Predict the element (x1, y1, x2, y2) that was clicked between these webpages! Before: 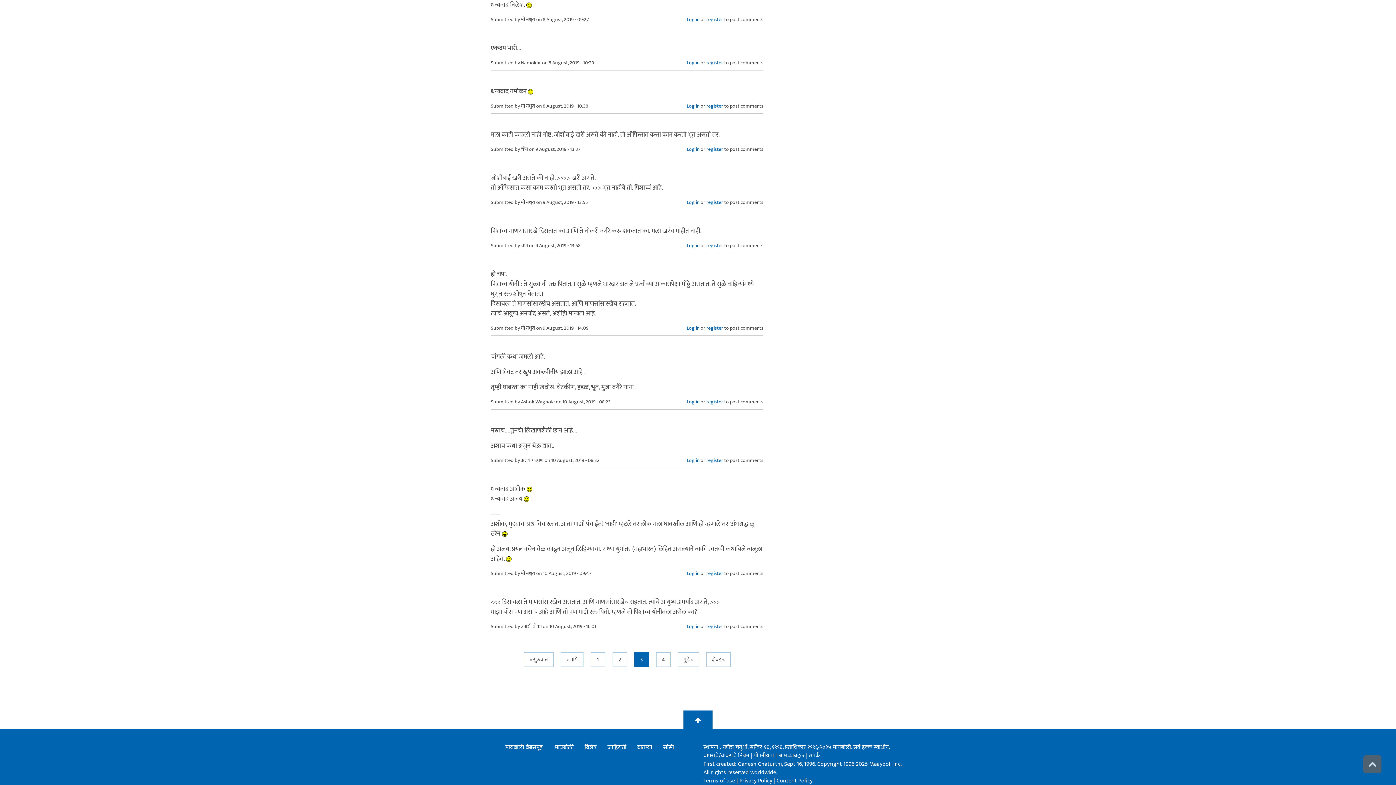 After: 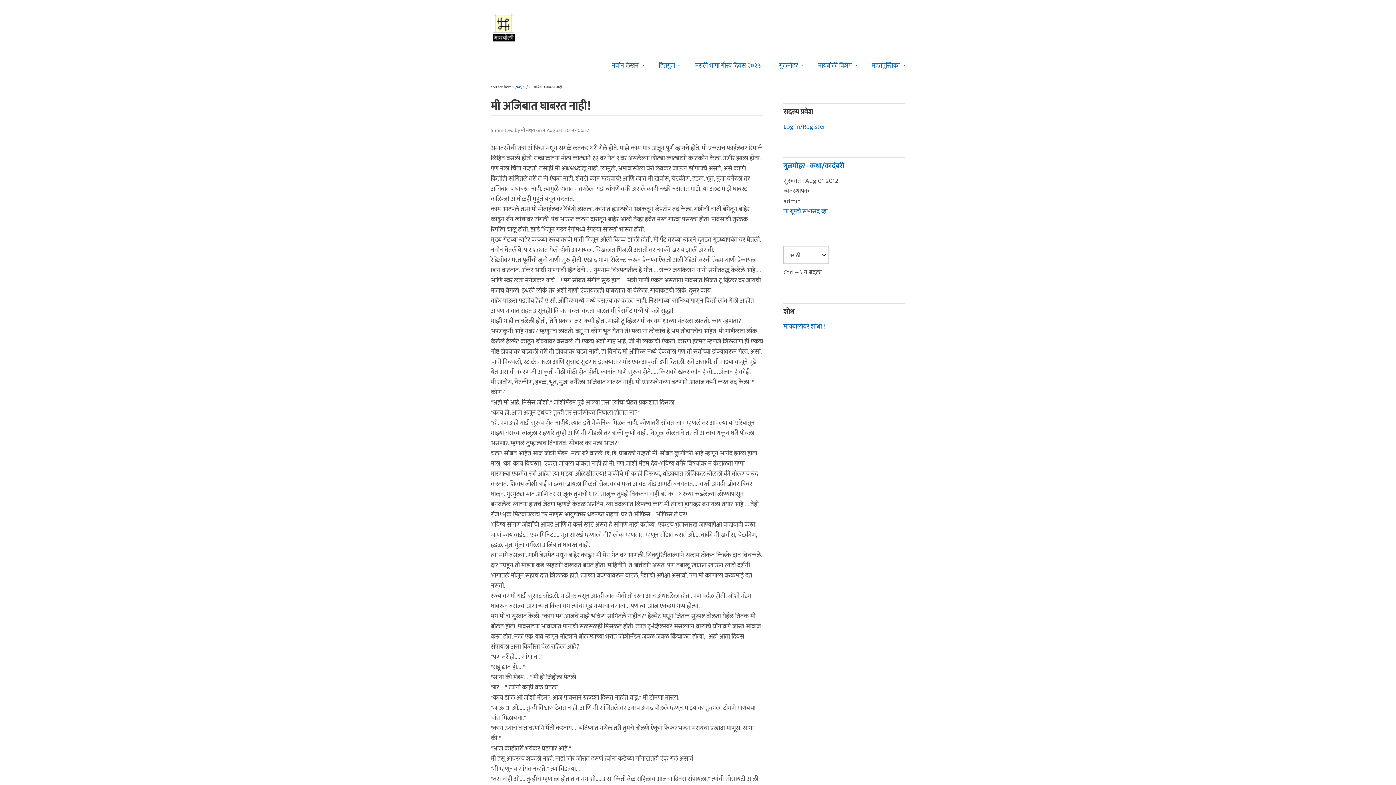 Action: label: 2 bbox: (612, 652, 627, 667)